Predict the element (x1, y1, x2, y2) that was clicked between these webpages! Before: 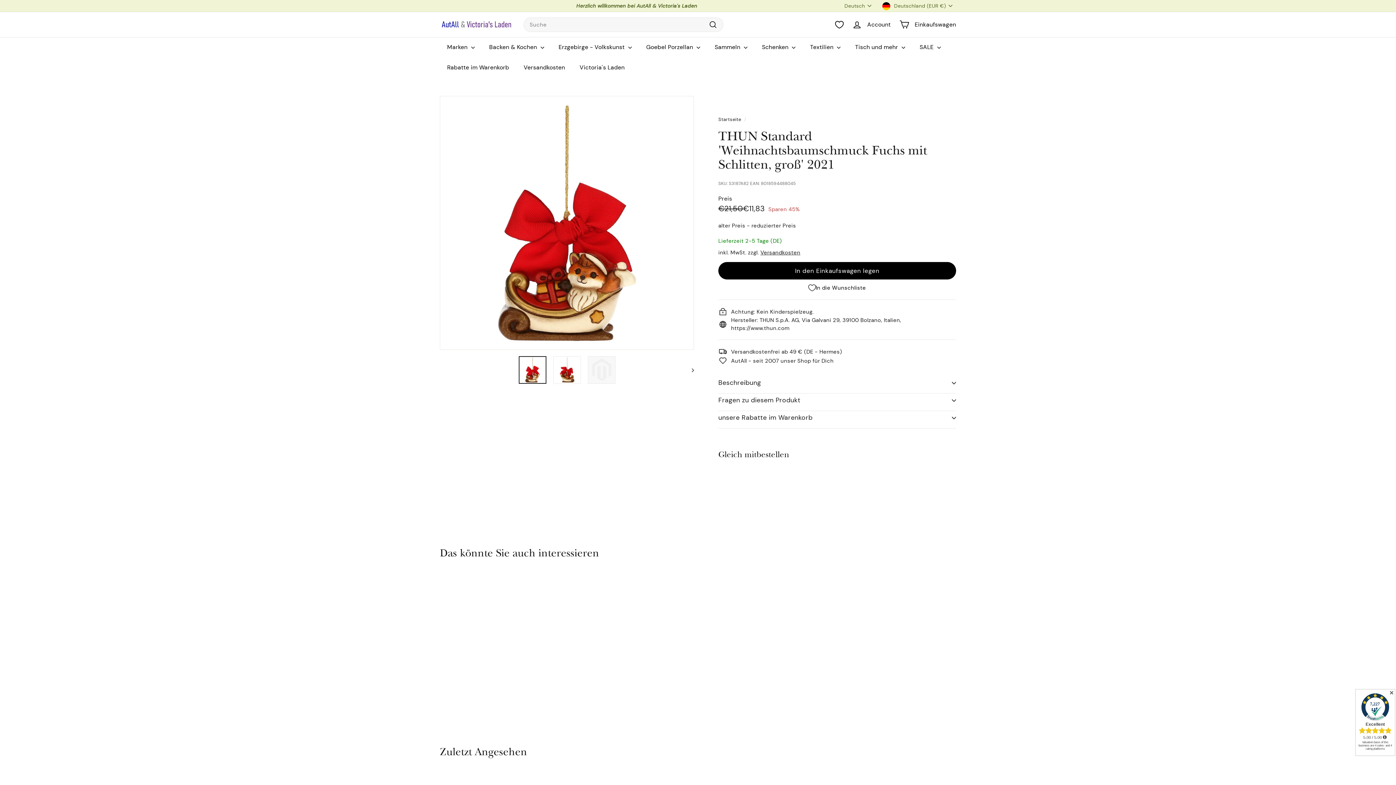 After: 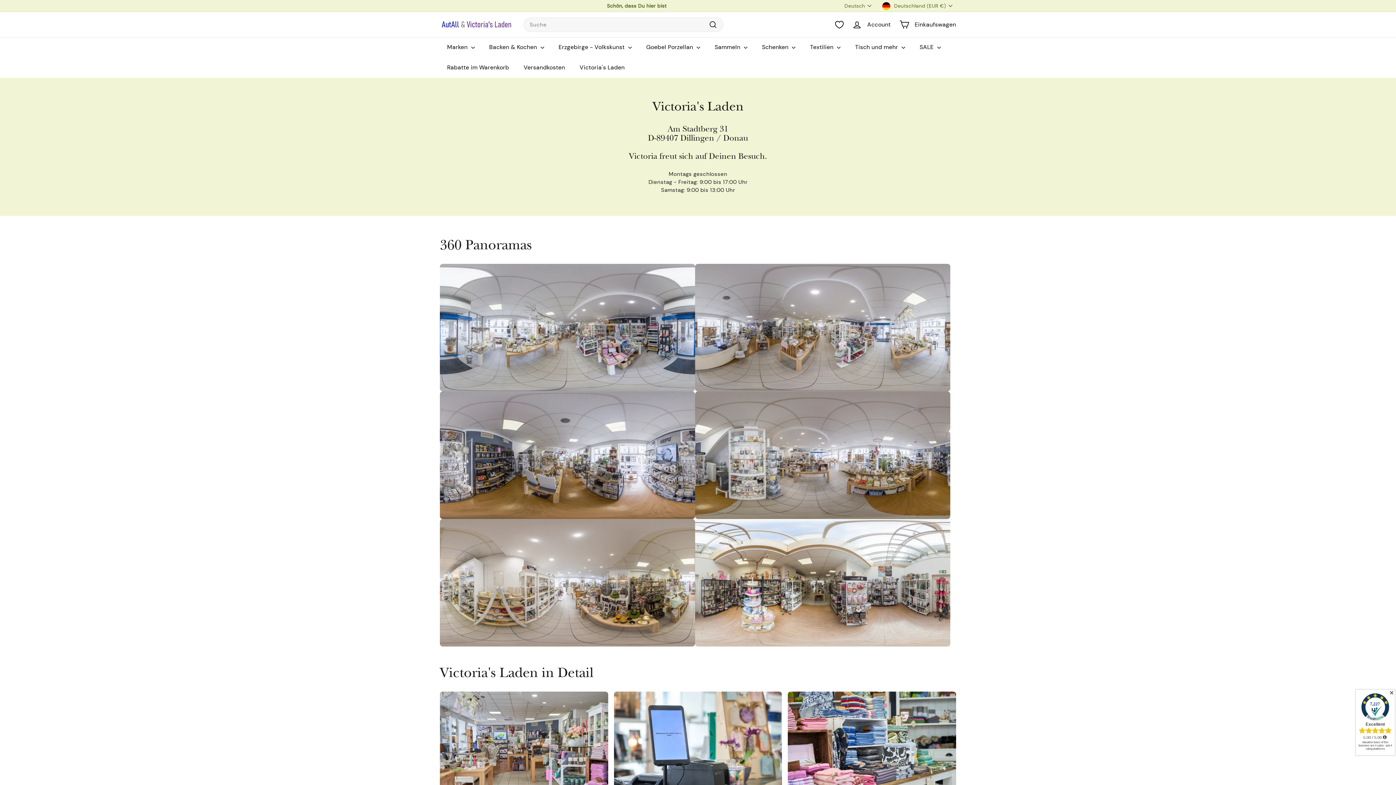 Action: bbox: (572, 57, 632, 77) label: Victoria's Laden